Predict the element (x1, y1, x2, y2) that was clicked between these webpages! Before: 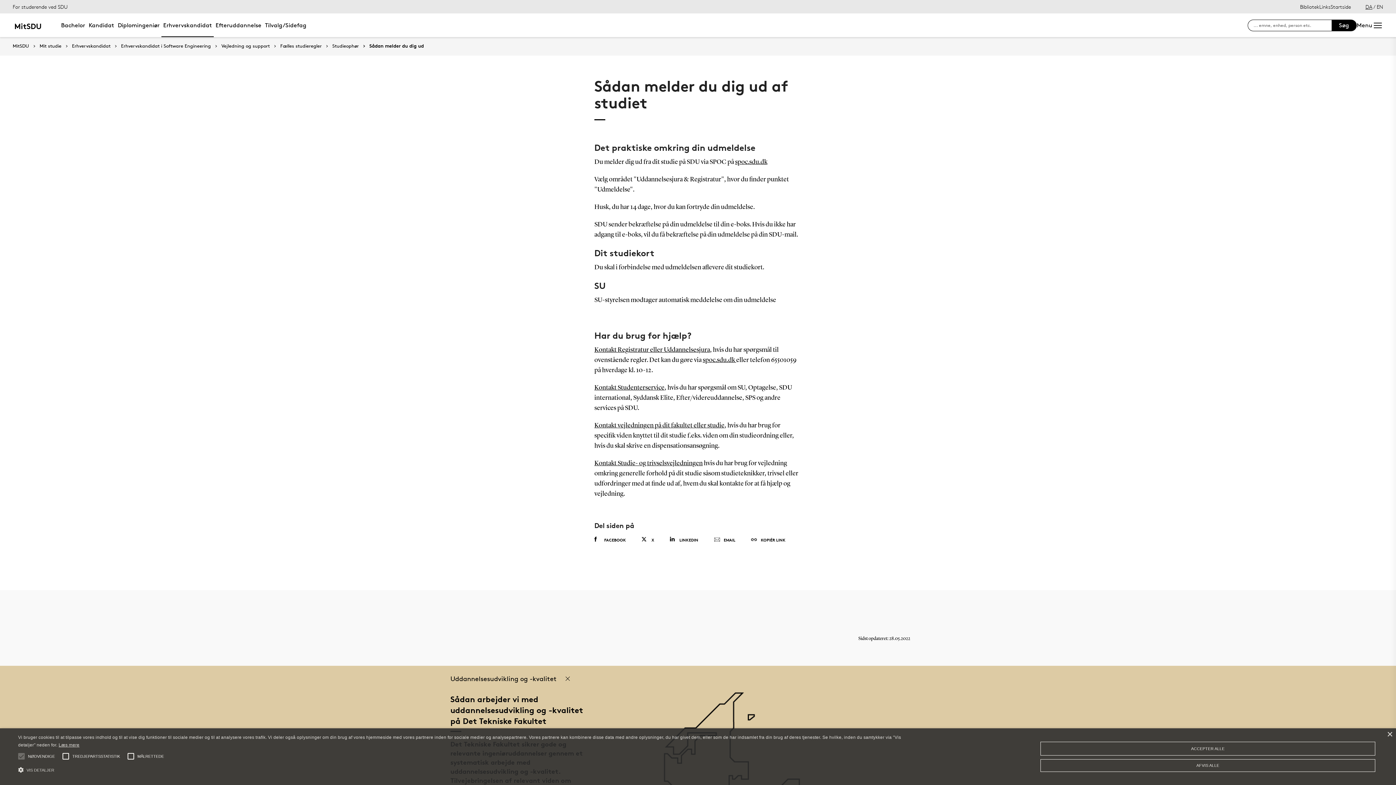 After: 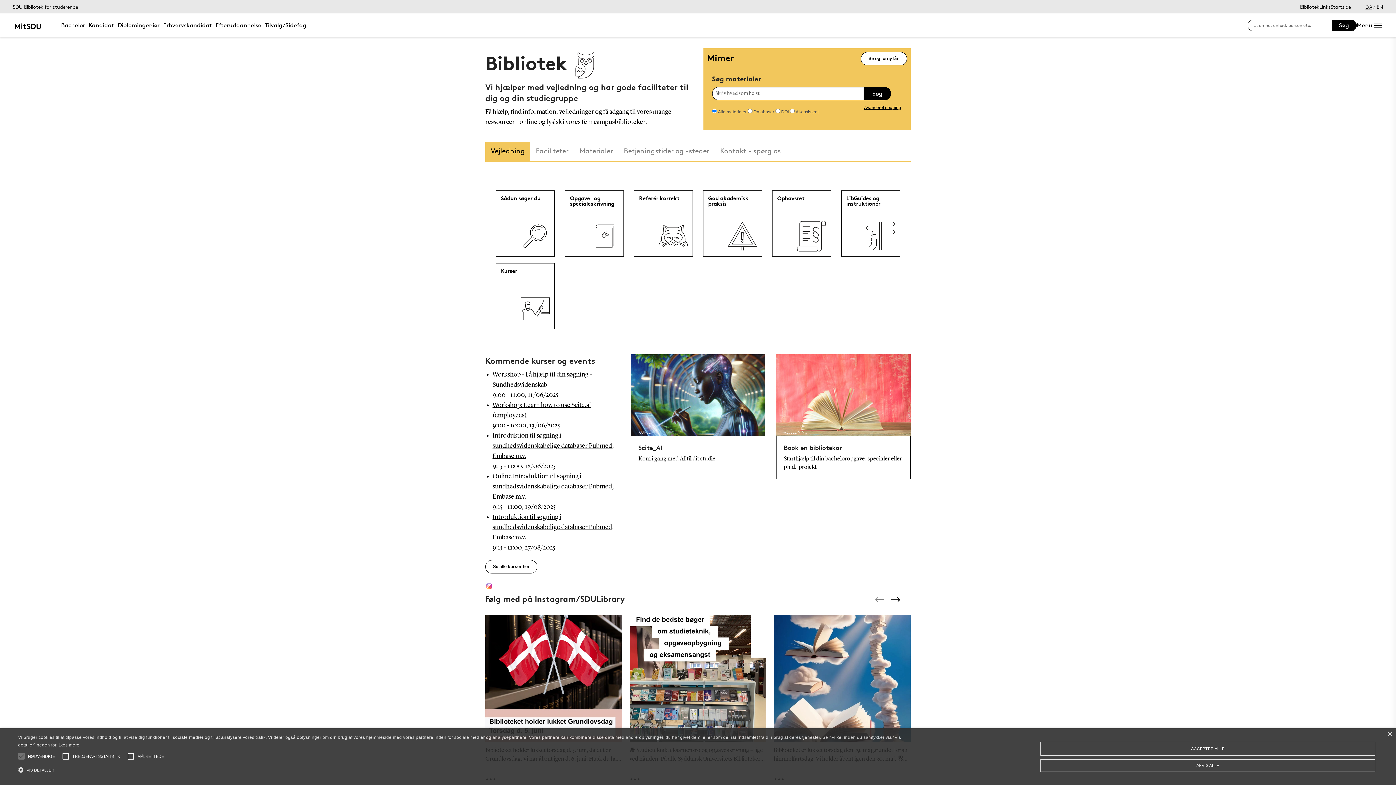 Action: label: Bibliotek bbox: (1300, 1, 1319, 11)